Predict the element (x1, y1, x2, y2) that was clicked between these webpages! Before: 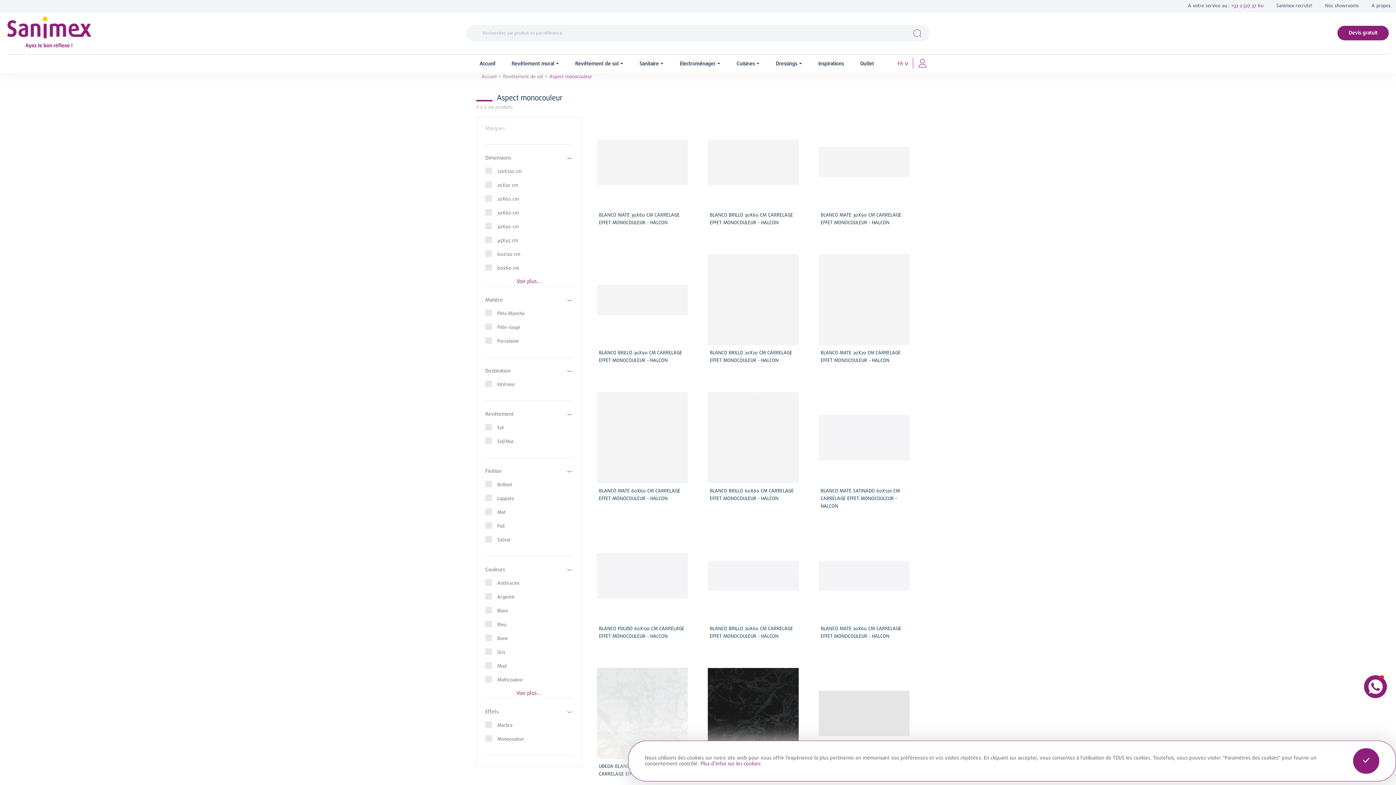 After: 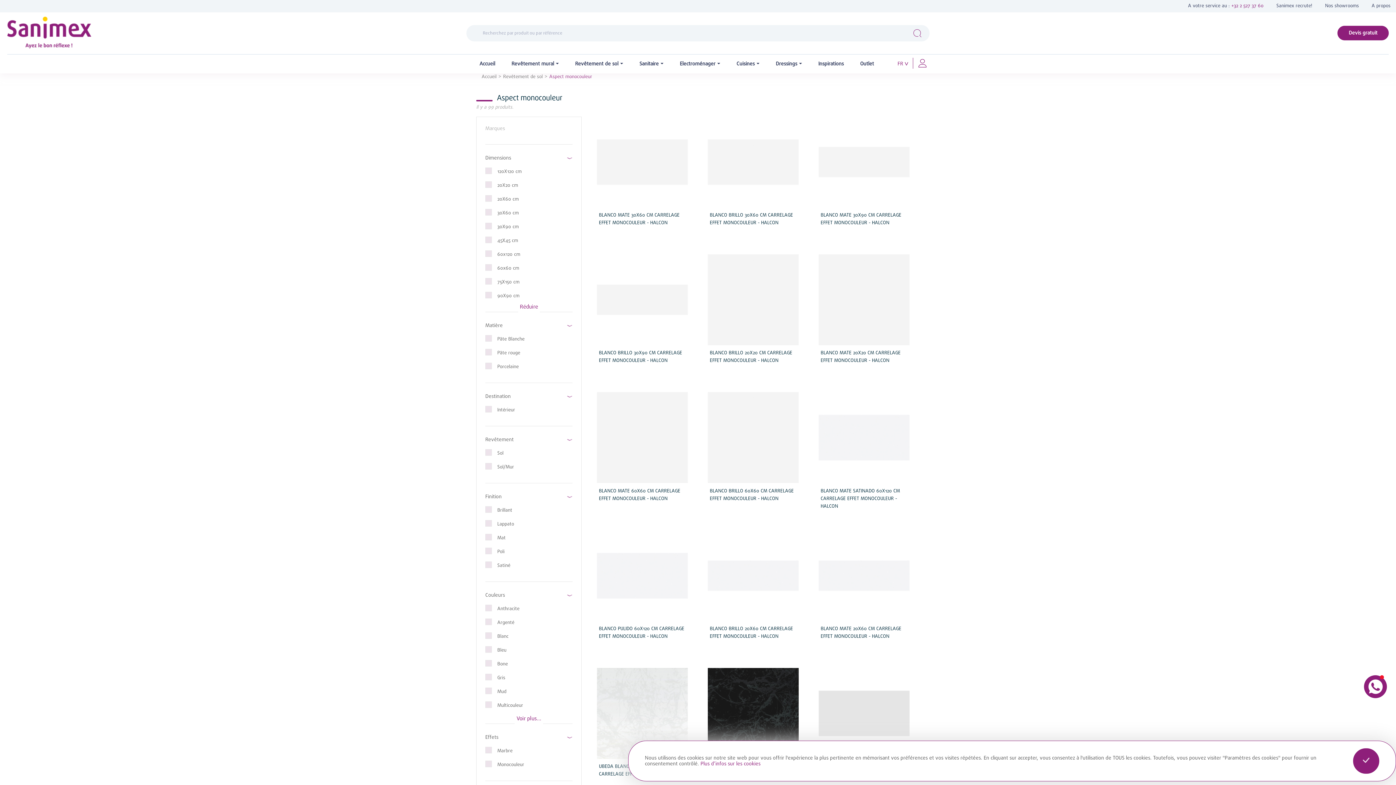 Action: label: Voir plus... bbox: (485, 276, 572, 292)